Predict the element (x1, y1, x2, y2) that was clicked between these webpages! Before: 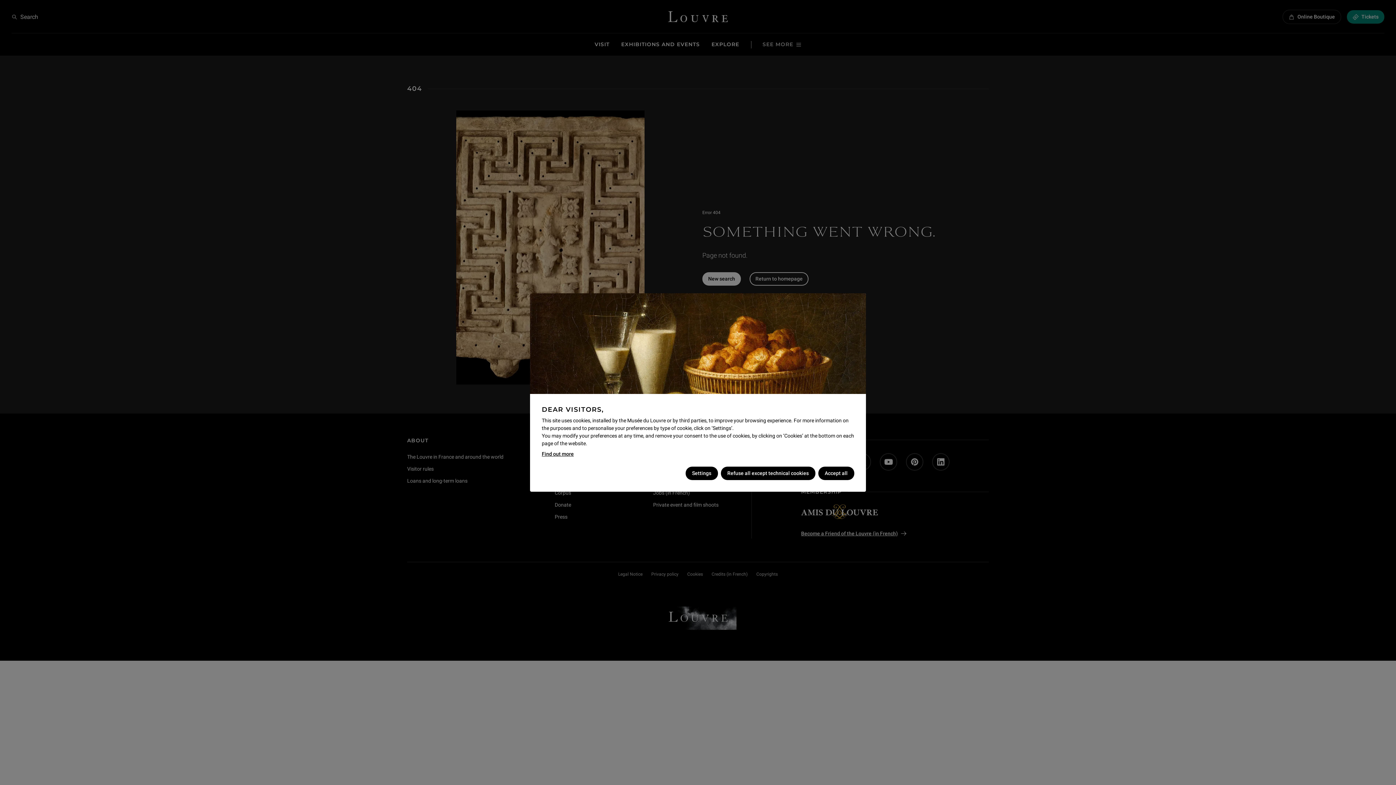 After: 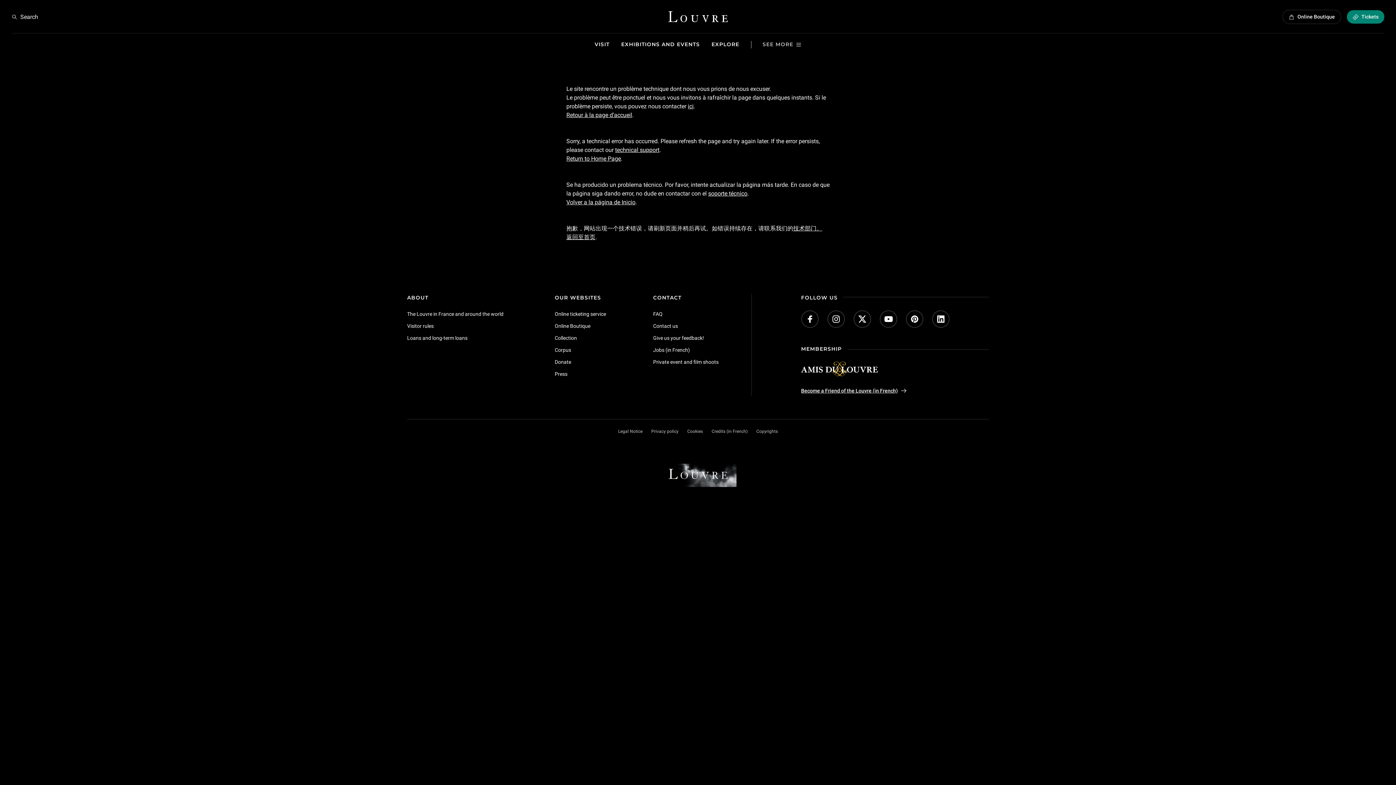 Action: bbox: (541, 450, 573, 458) label: Find out more